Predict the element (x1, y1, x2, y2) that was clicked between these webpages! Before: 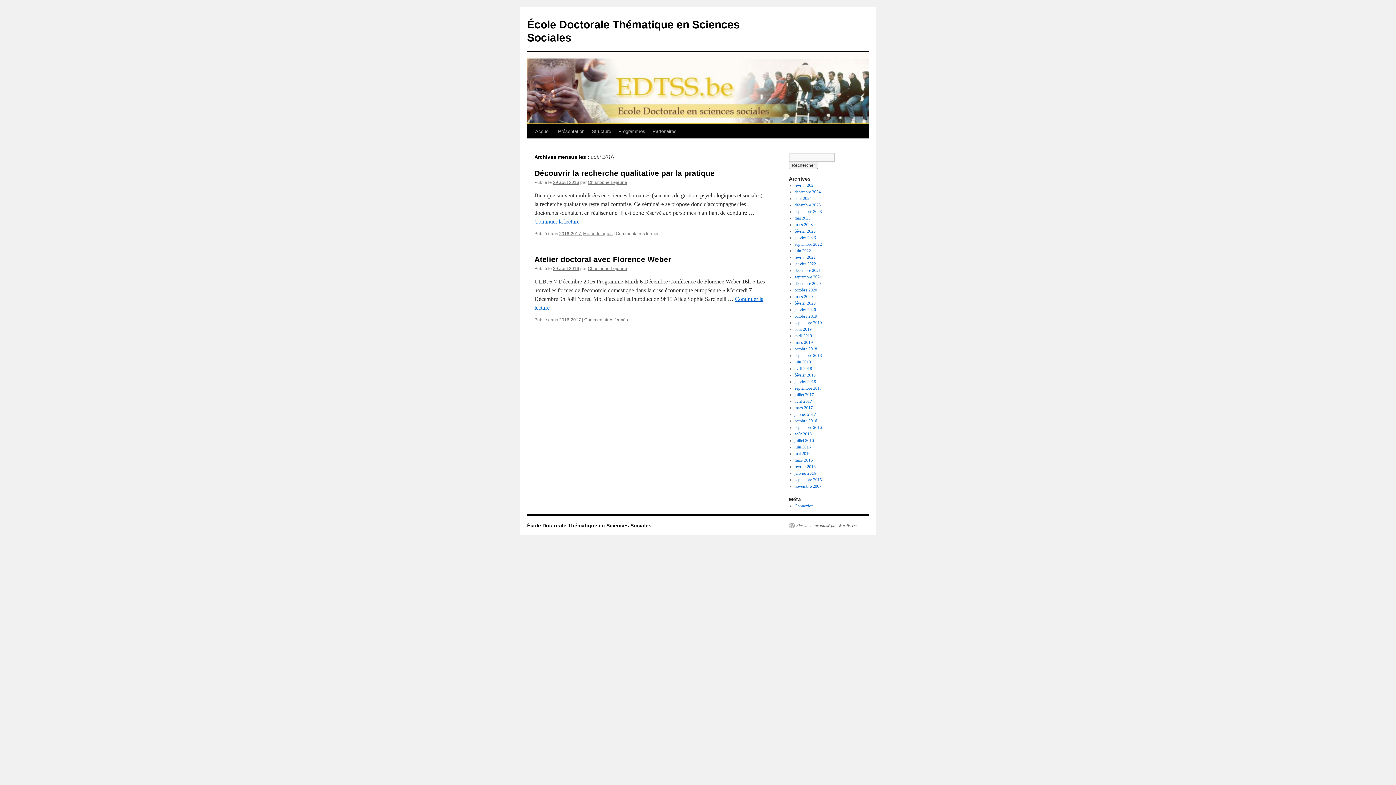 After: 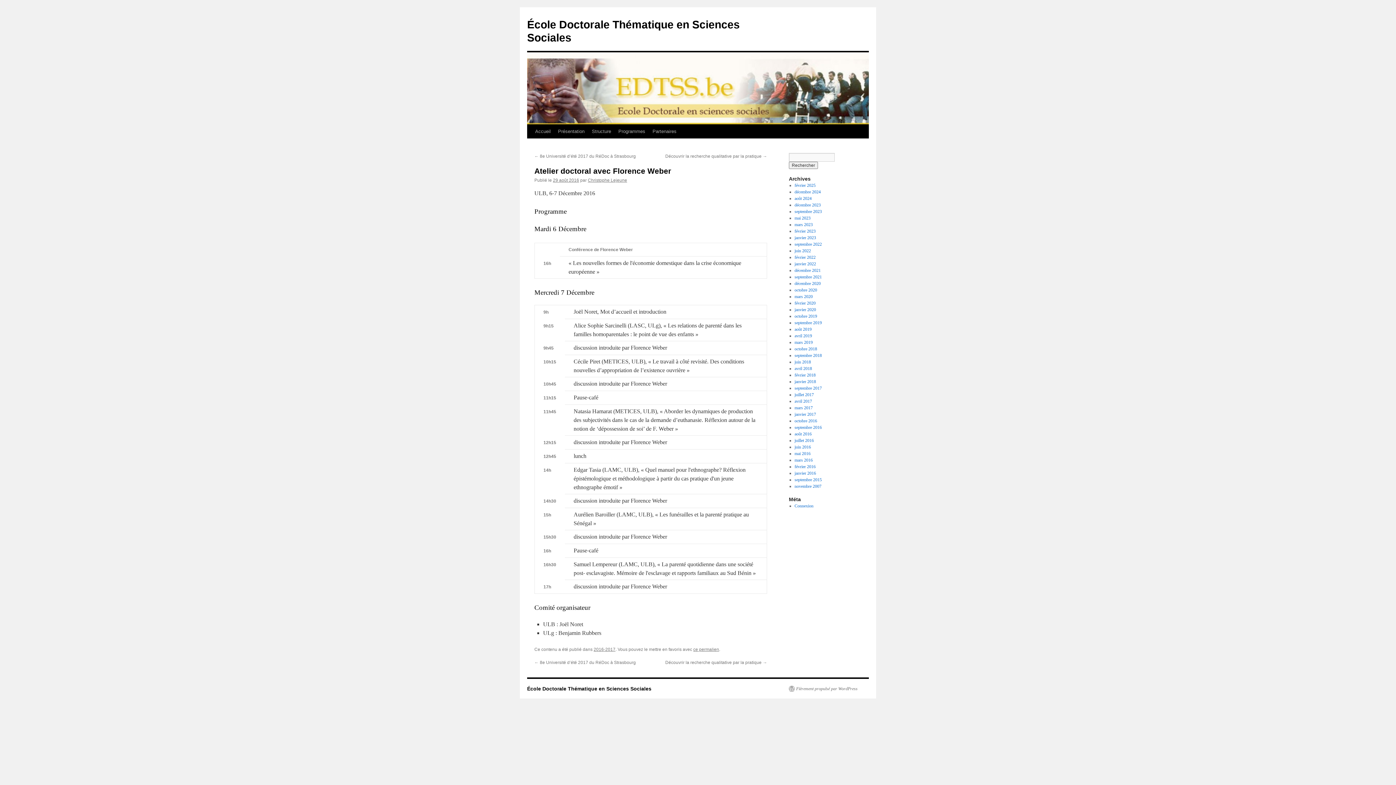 Action: bbox: (534, 255, 671, 263) label: Atelier doctoral avec Florence Weber